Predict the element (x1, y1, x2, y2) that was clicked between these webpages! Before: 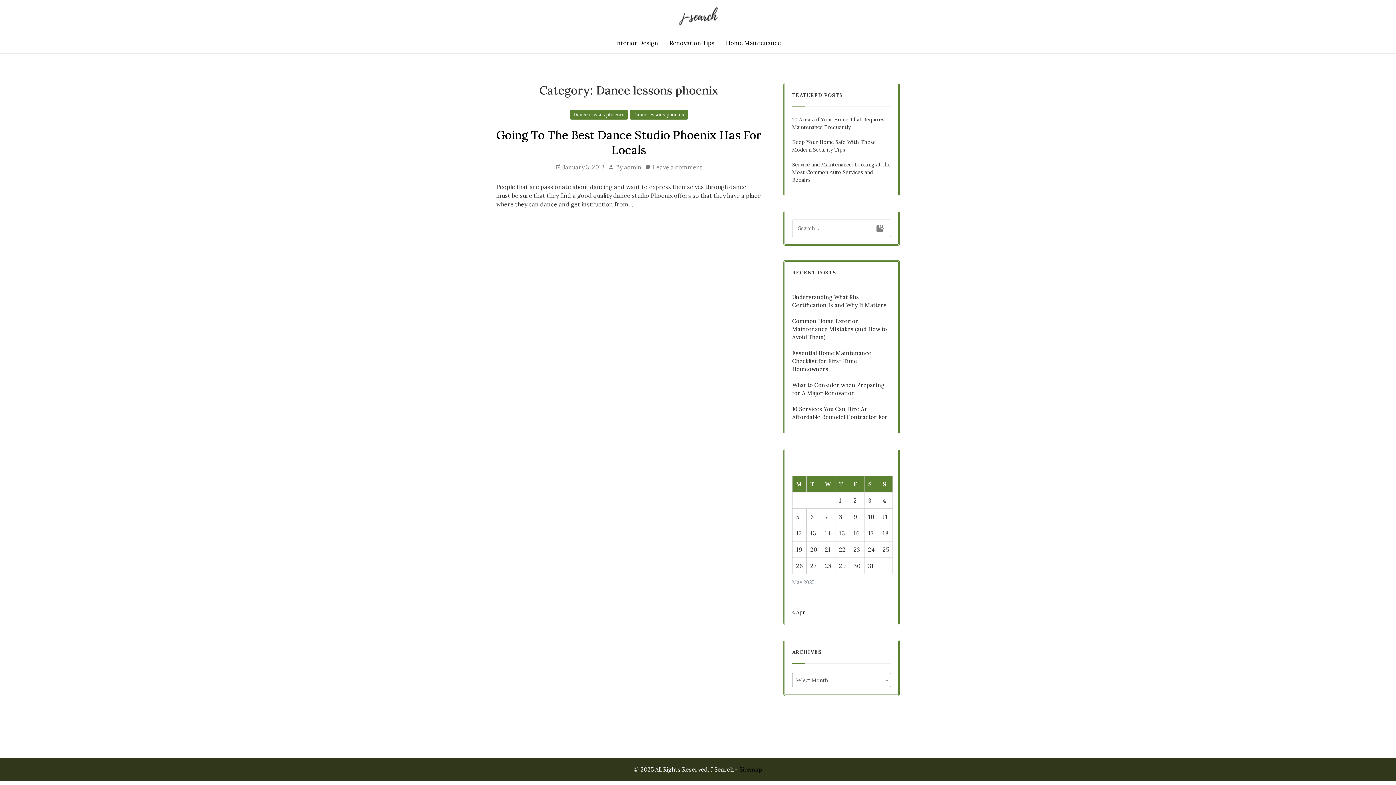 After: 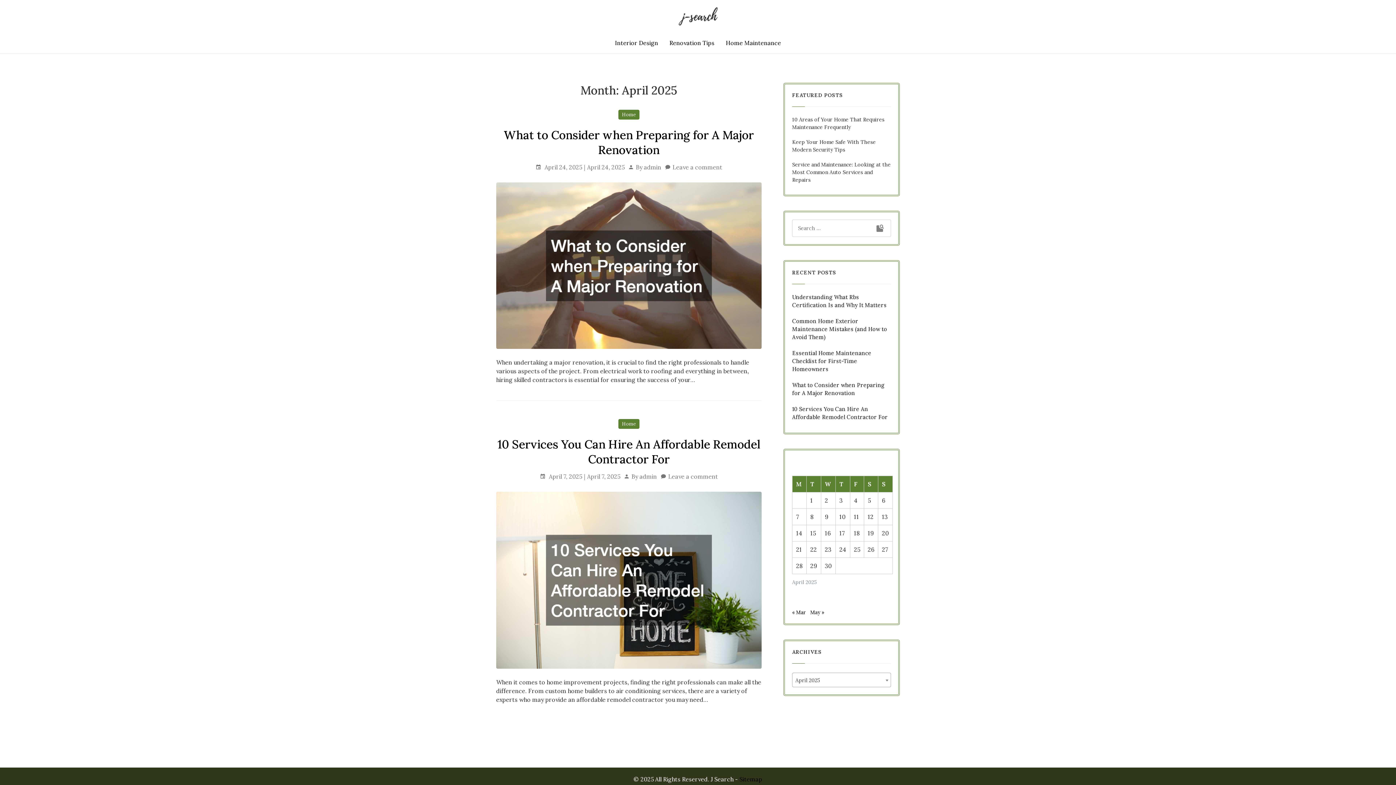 Action: label: « Apr bbox: (792, 609, 805, 616)